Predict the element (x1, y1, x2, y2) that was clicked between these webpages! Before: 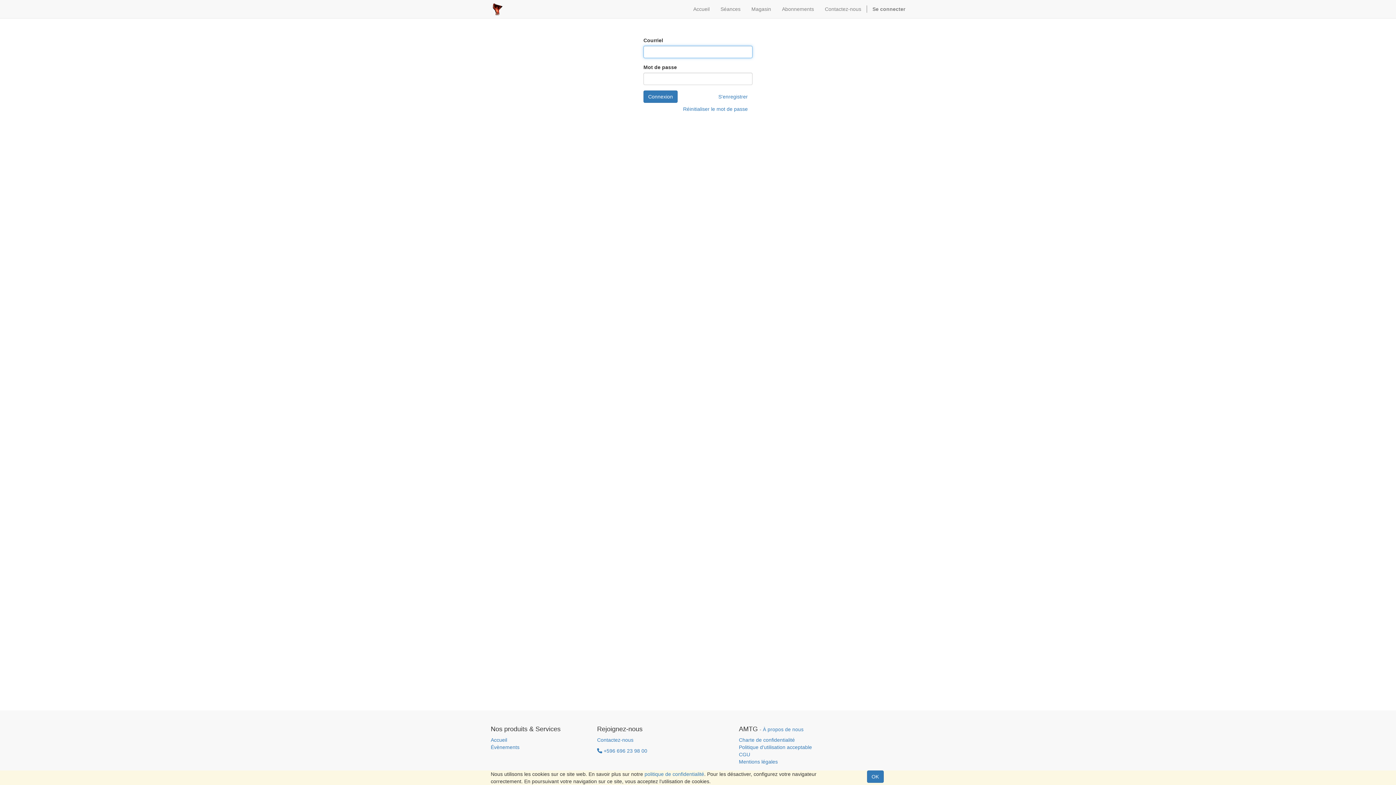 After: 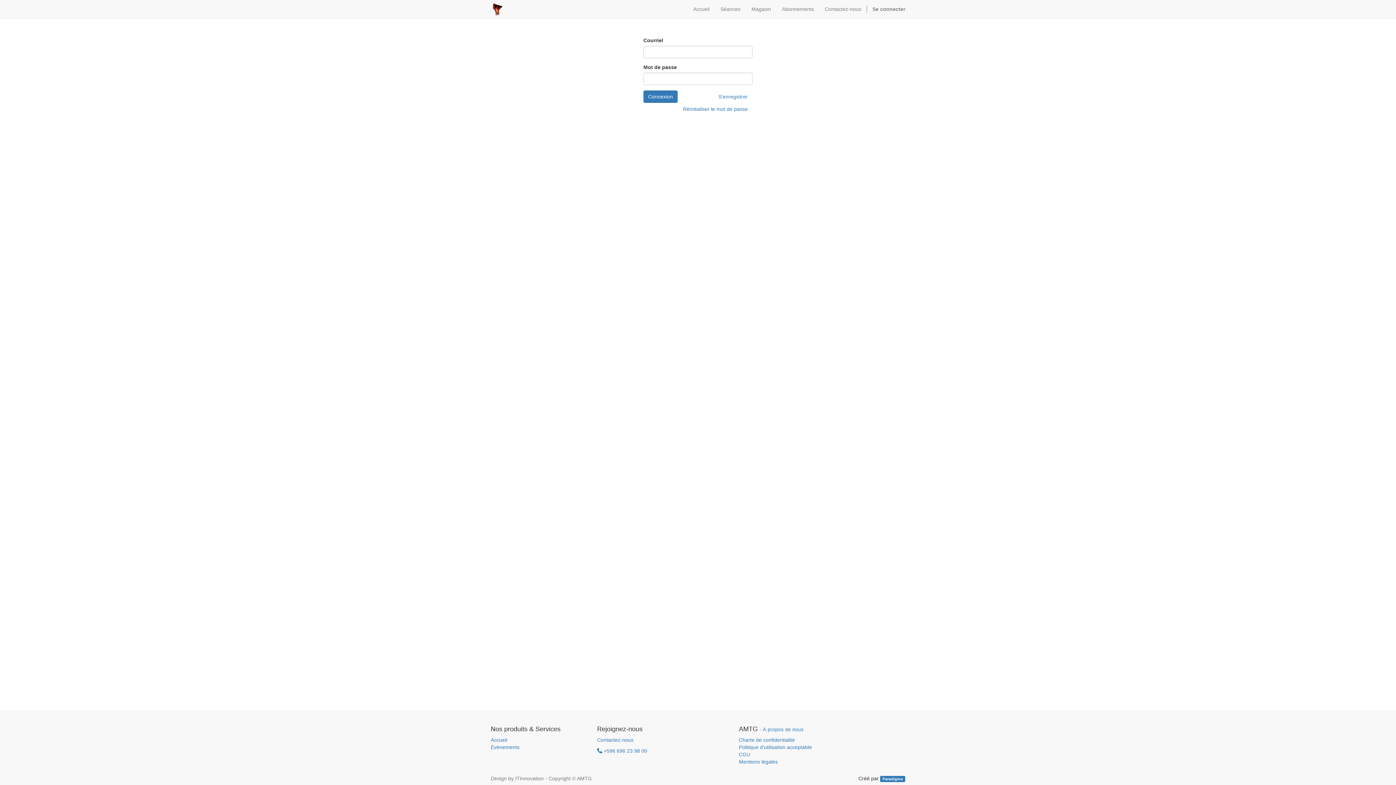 Action: bbox: (867, 770, 883, 783) label: OK